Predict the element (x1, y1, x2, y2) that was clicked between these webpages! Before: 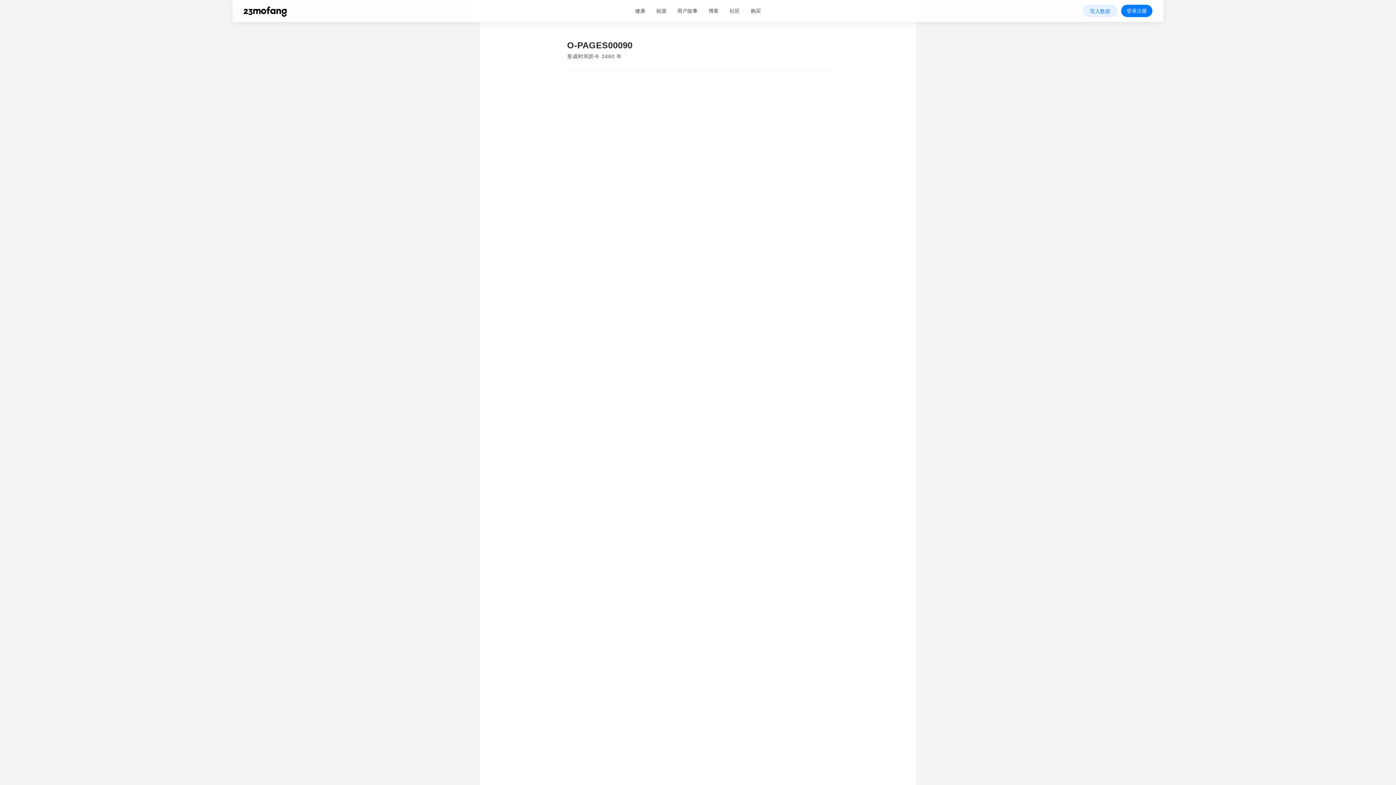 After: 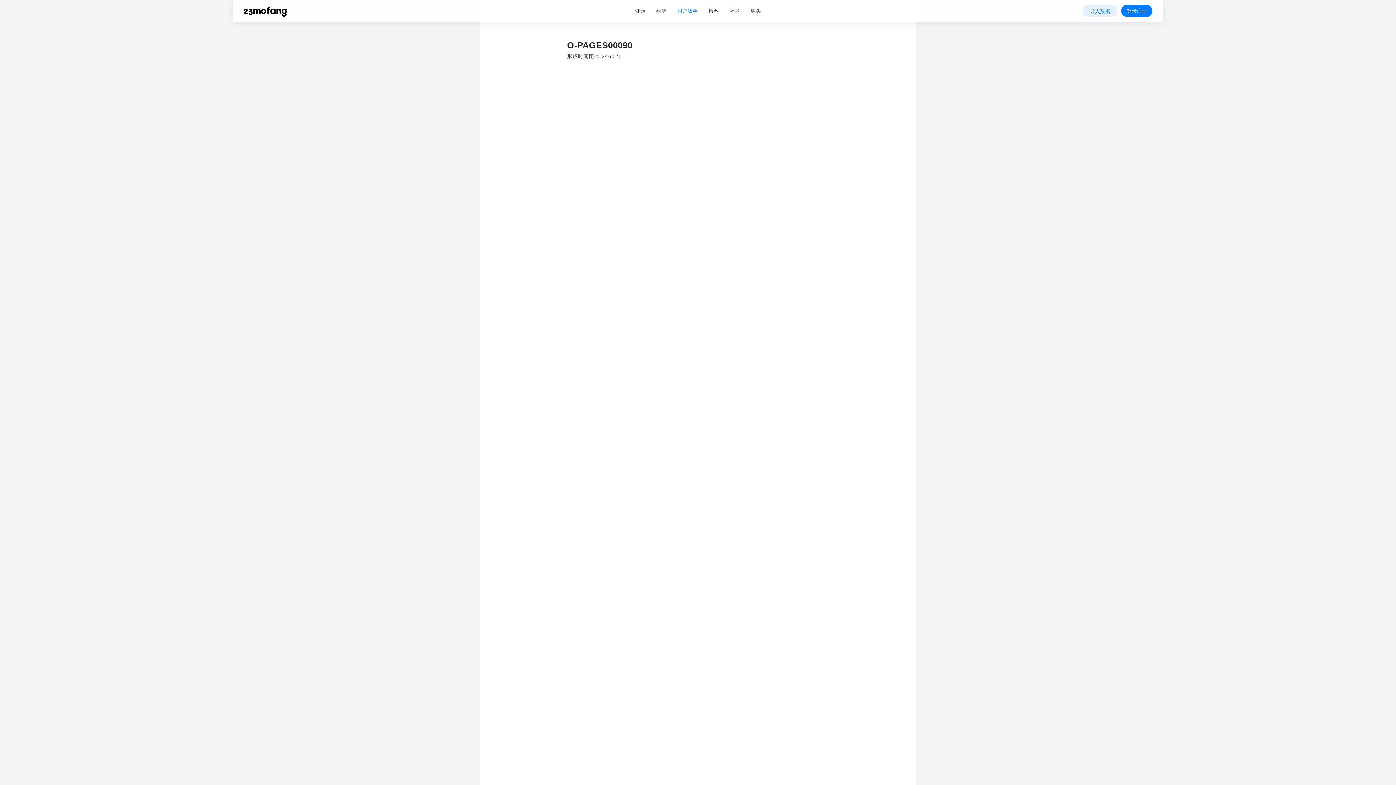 Action: label: 用户故事 bbox: (677, 7, 697, 14)